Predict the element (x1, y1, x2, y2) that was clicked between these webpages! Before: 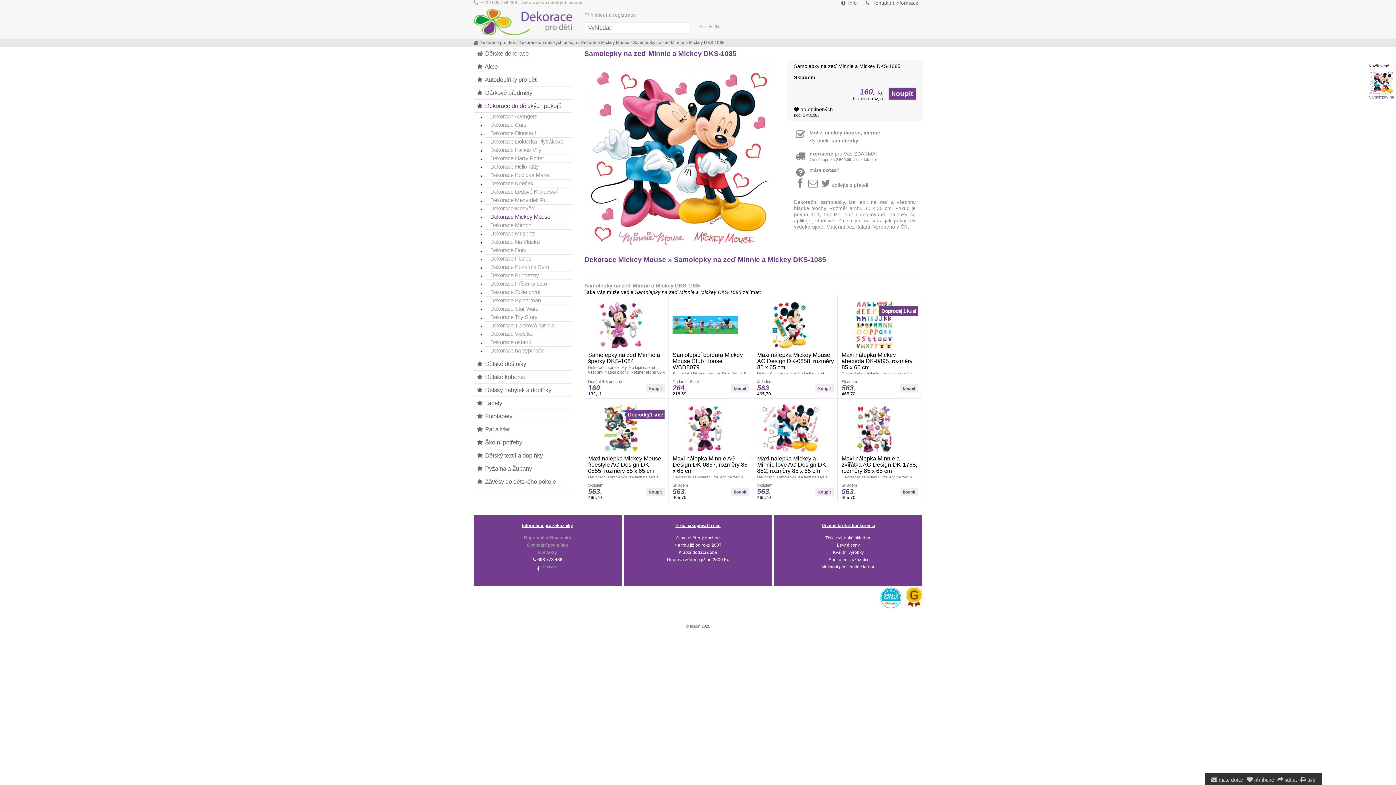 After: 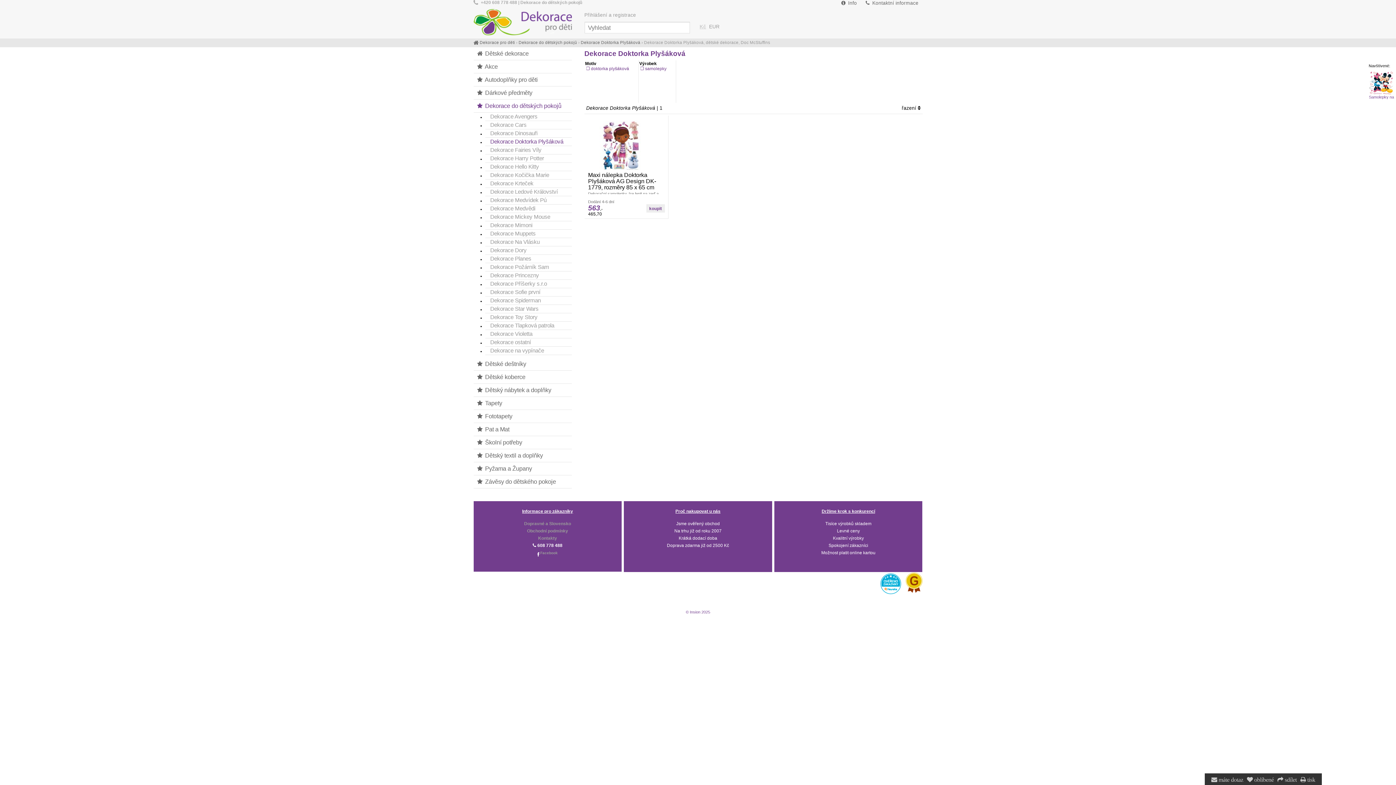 Action: bbox: (485, 137, 571, 146) label: Dekorace Doktorka Plyšáková